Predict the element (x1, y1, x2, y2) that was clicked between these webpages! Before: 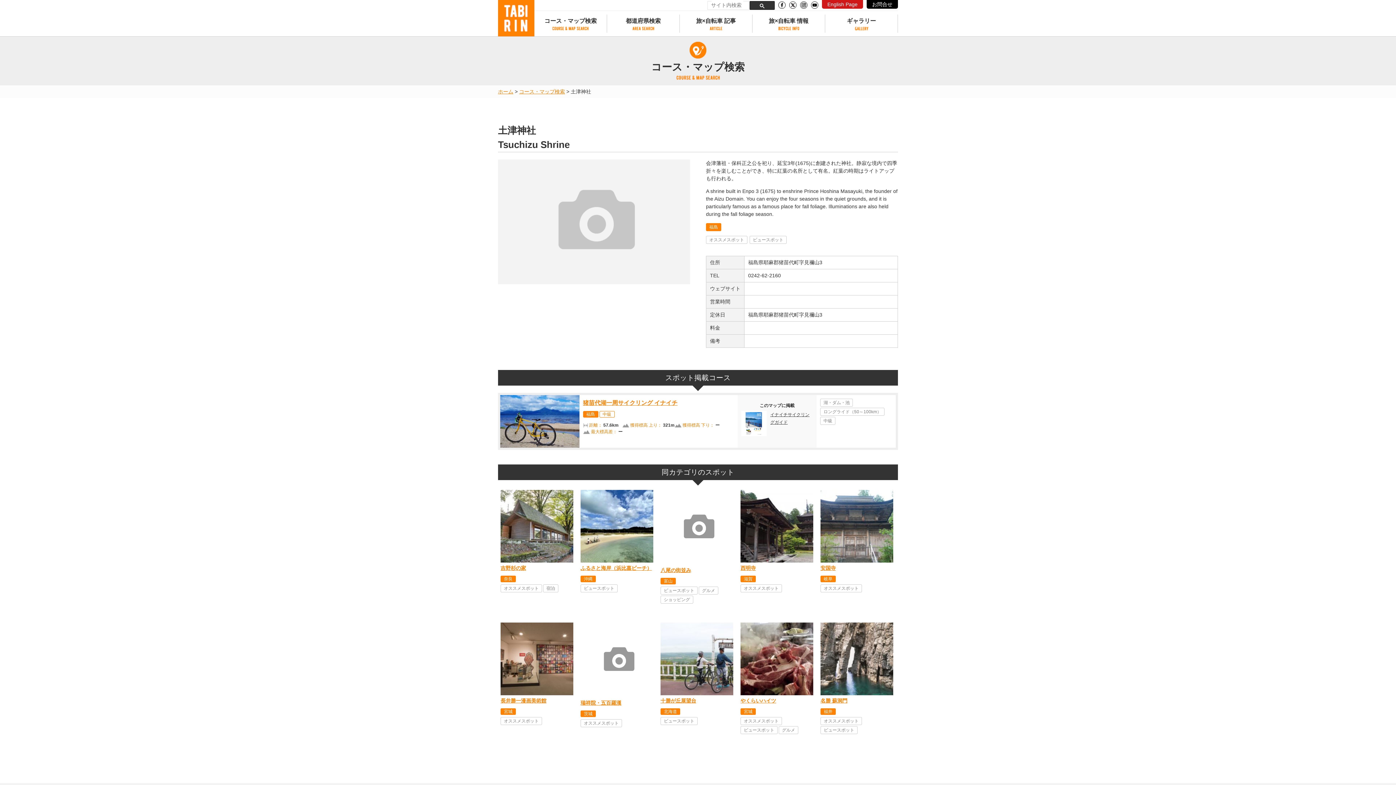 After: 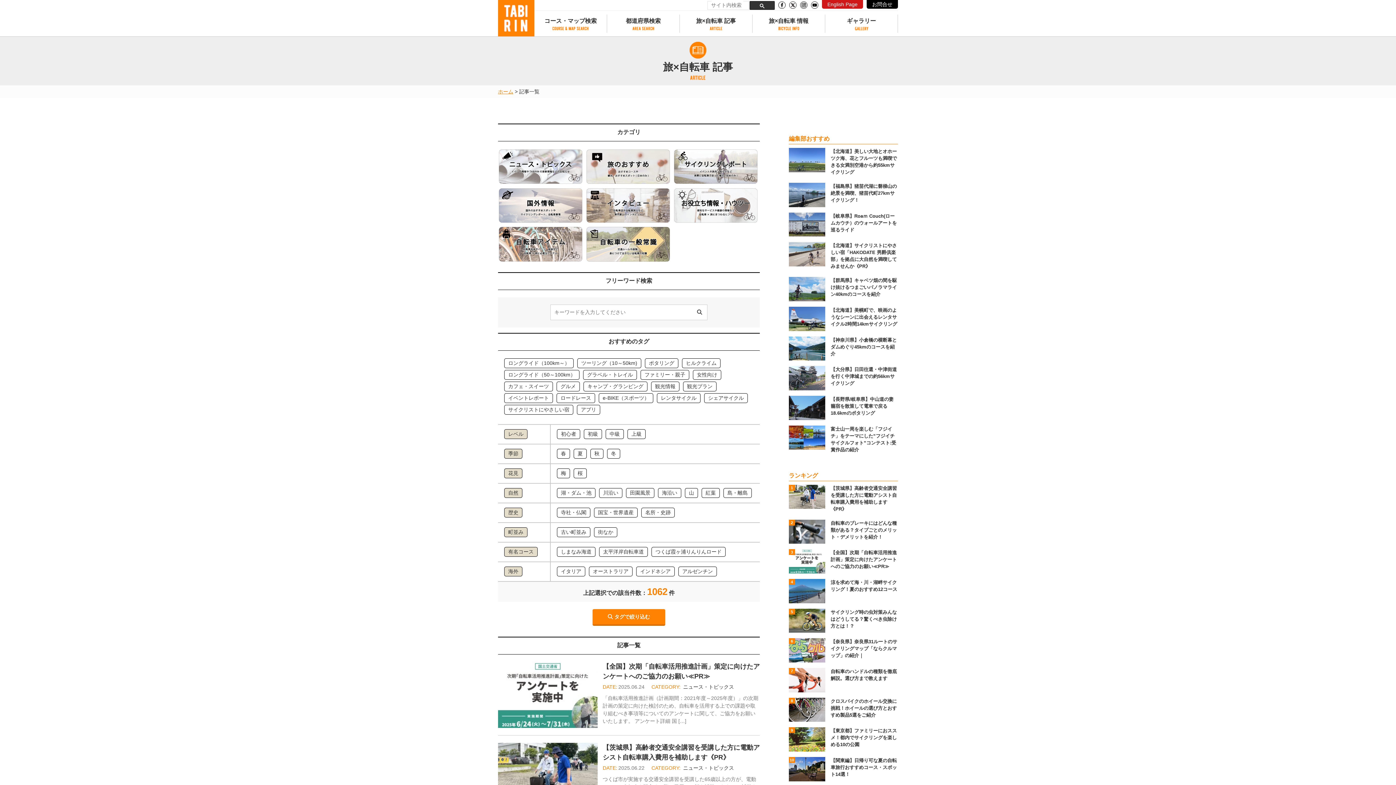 Action: bbox: (680, 14, 752, 32) label: 旅×自転車 記事